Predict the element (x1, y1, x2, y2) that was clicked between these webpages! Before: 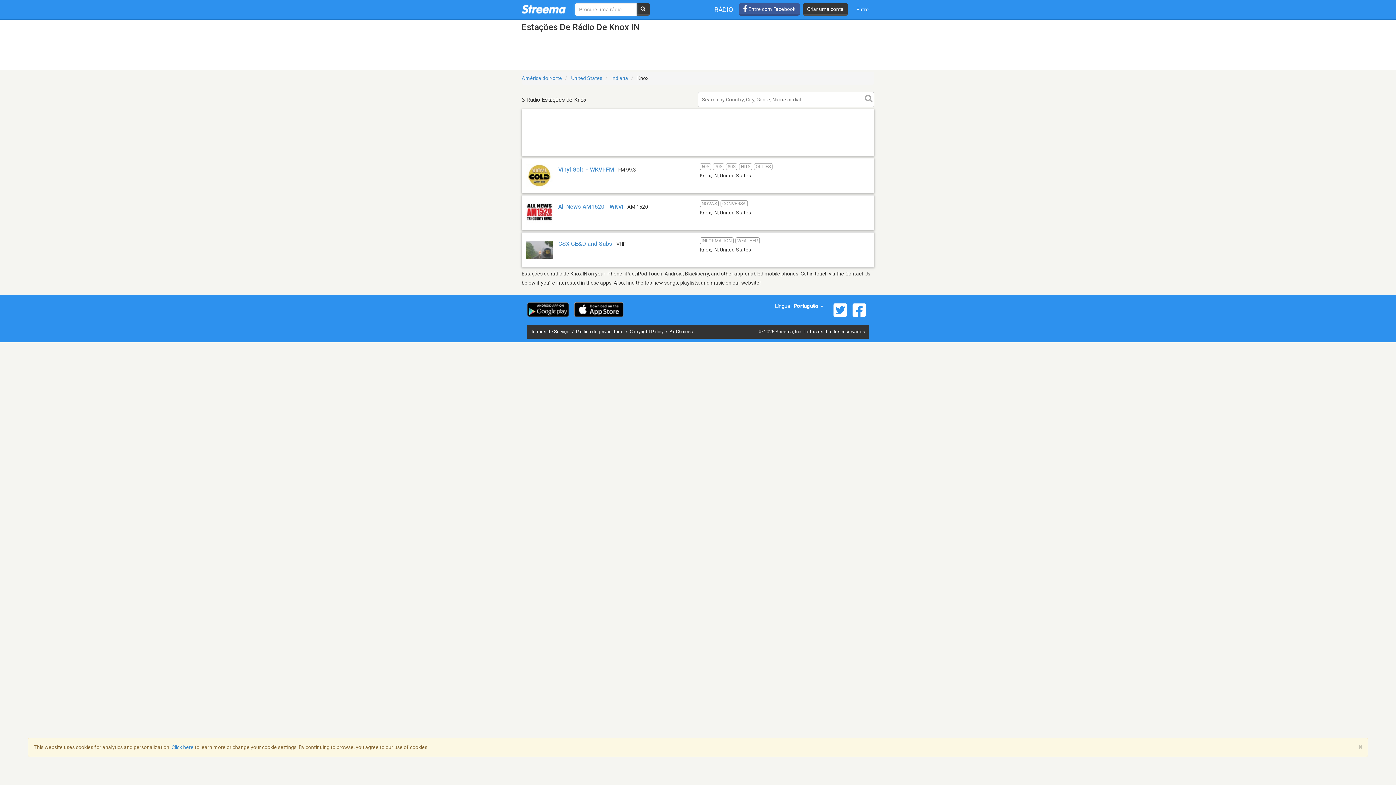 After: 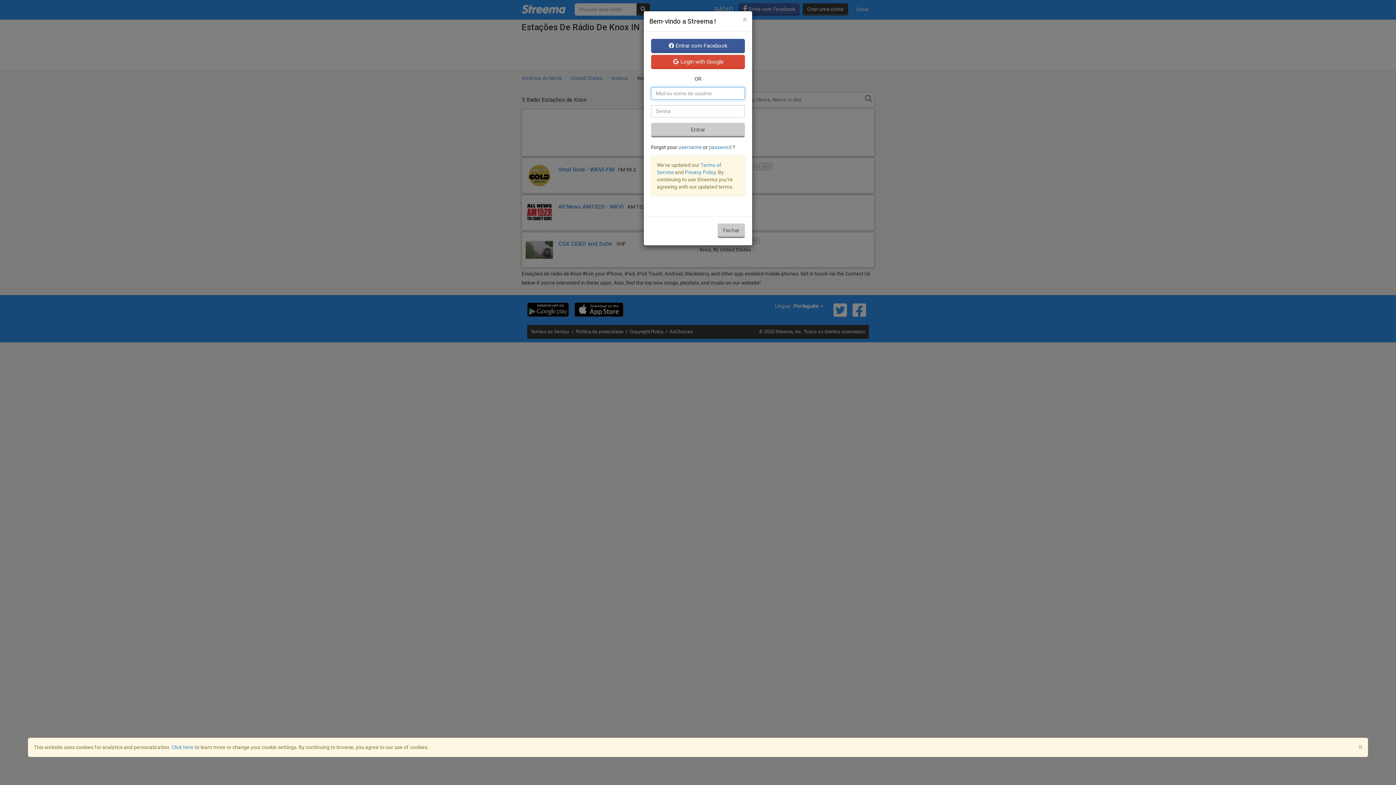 Action: bbox: (738, 3, 800, 15) label:  Entre com Facebook